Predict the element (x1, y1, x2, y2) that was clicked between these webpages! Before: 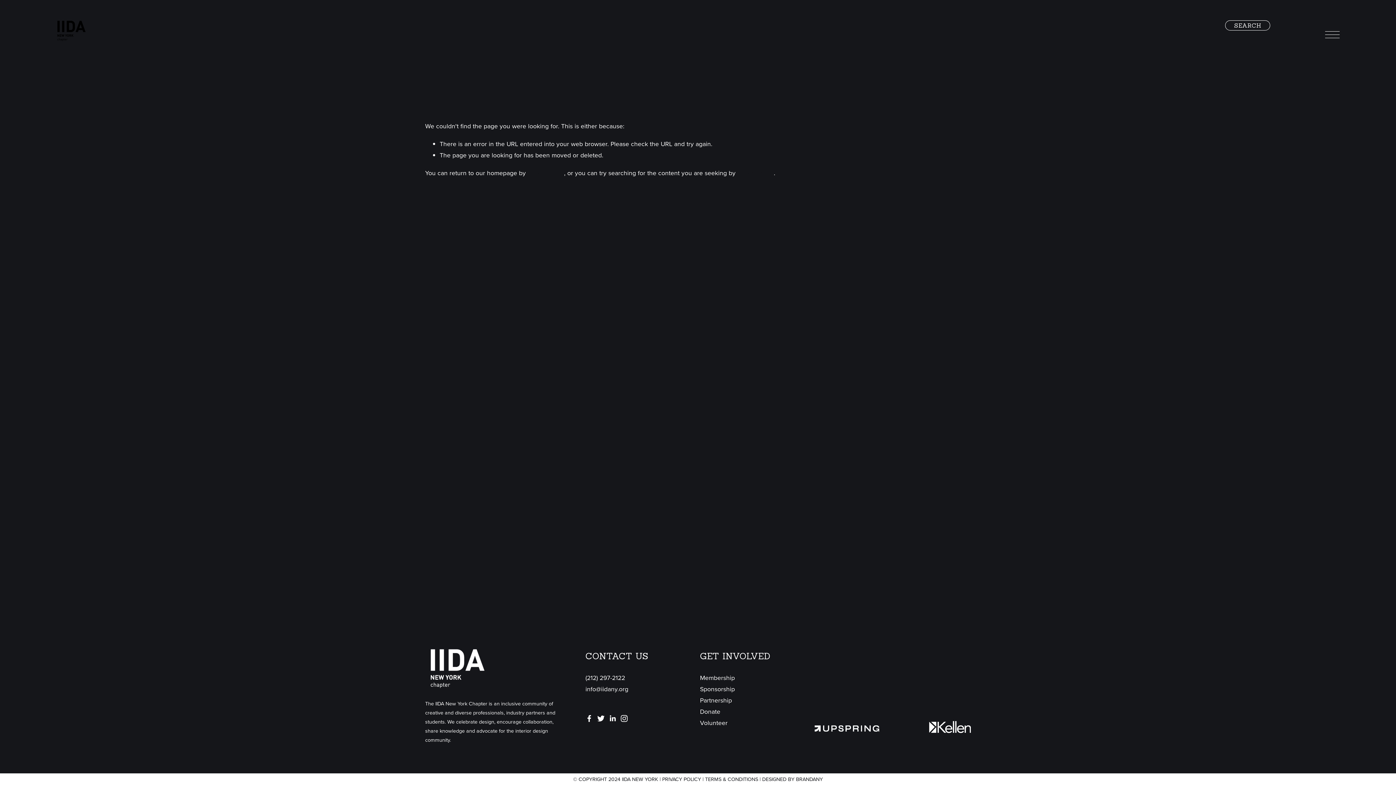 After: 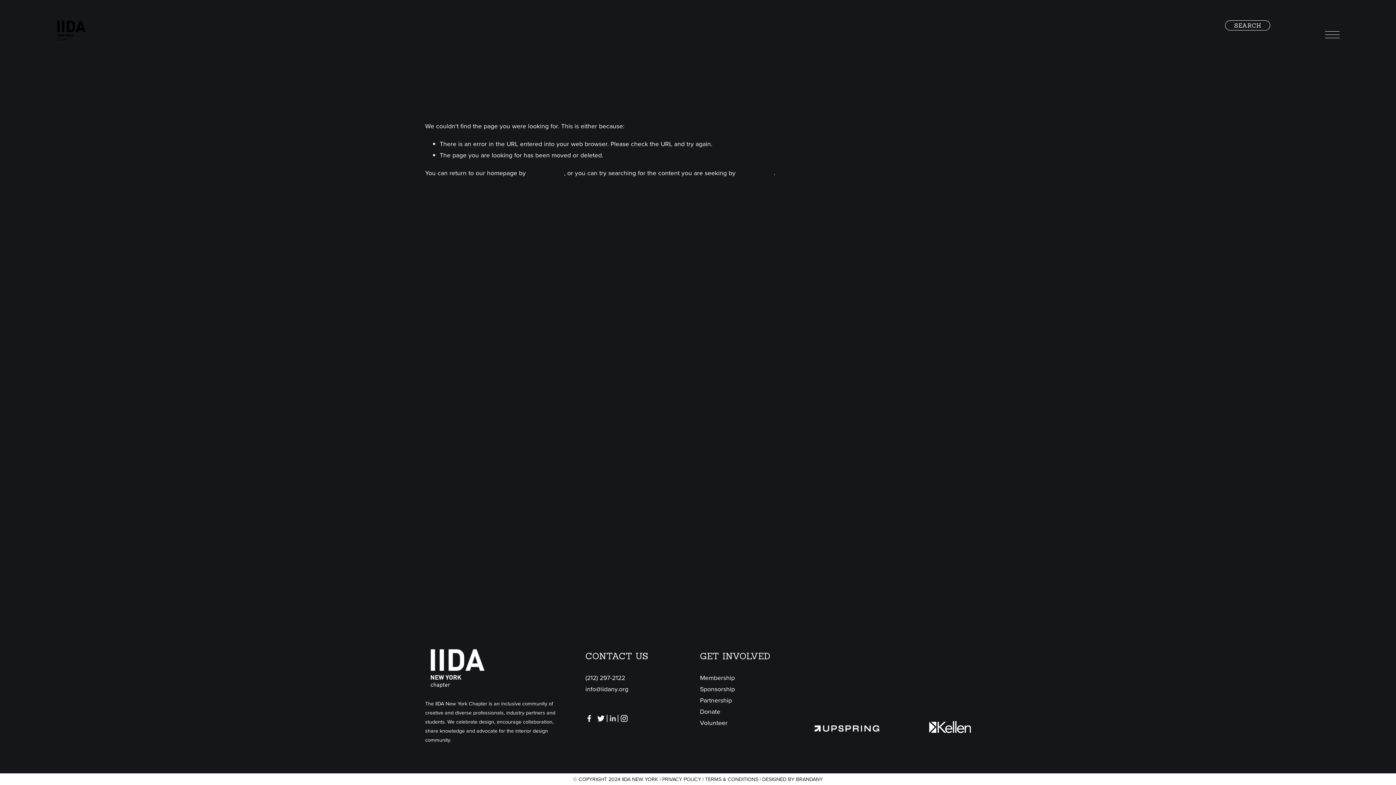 Action: label: LinkedIn bbox: (608, 715, 616, 722)